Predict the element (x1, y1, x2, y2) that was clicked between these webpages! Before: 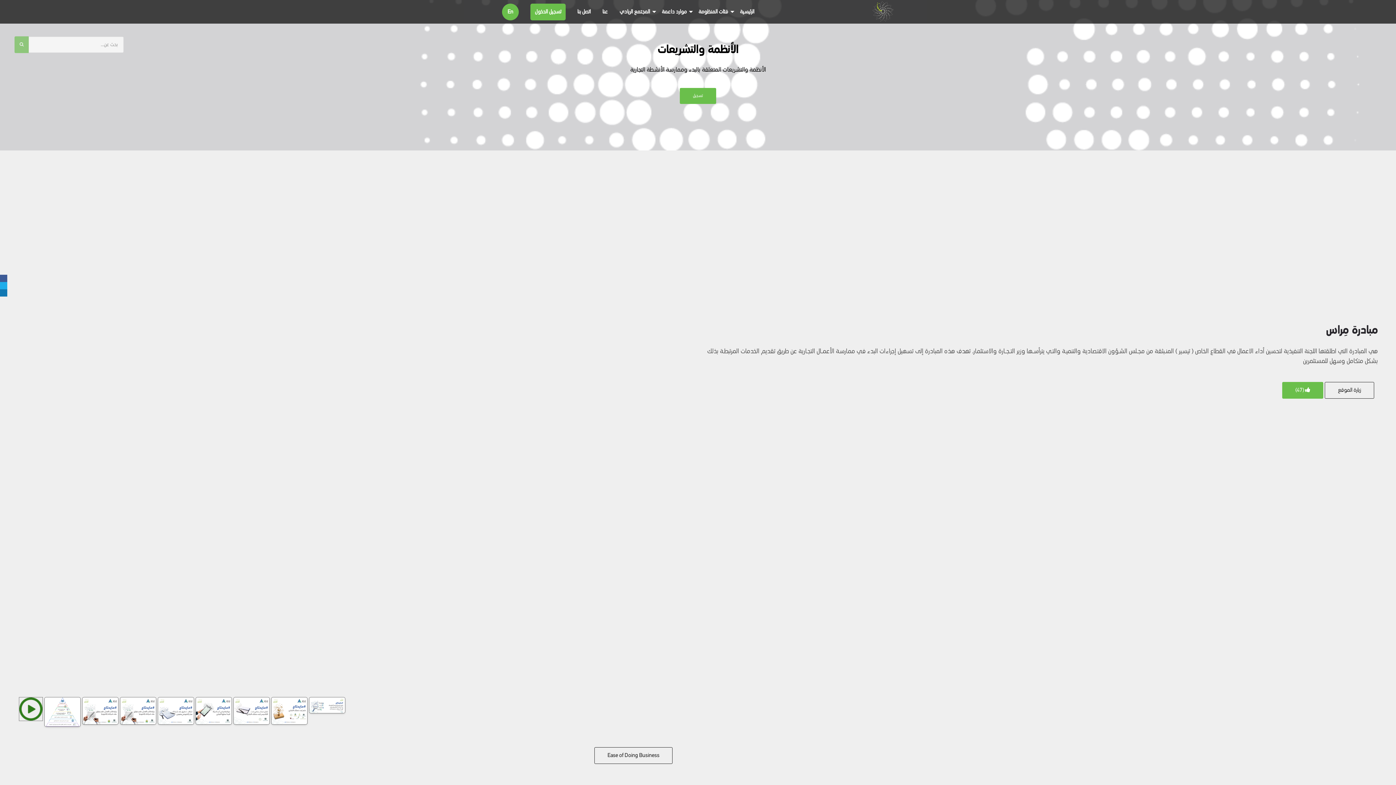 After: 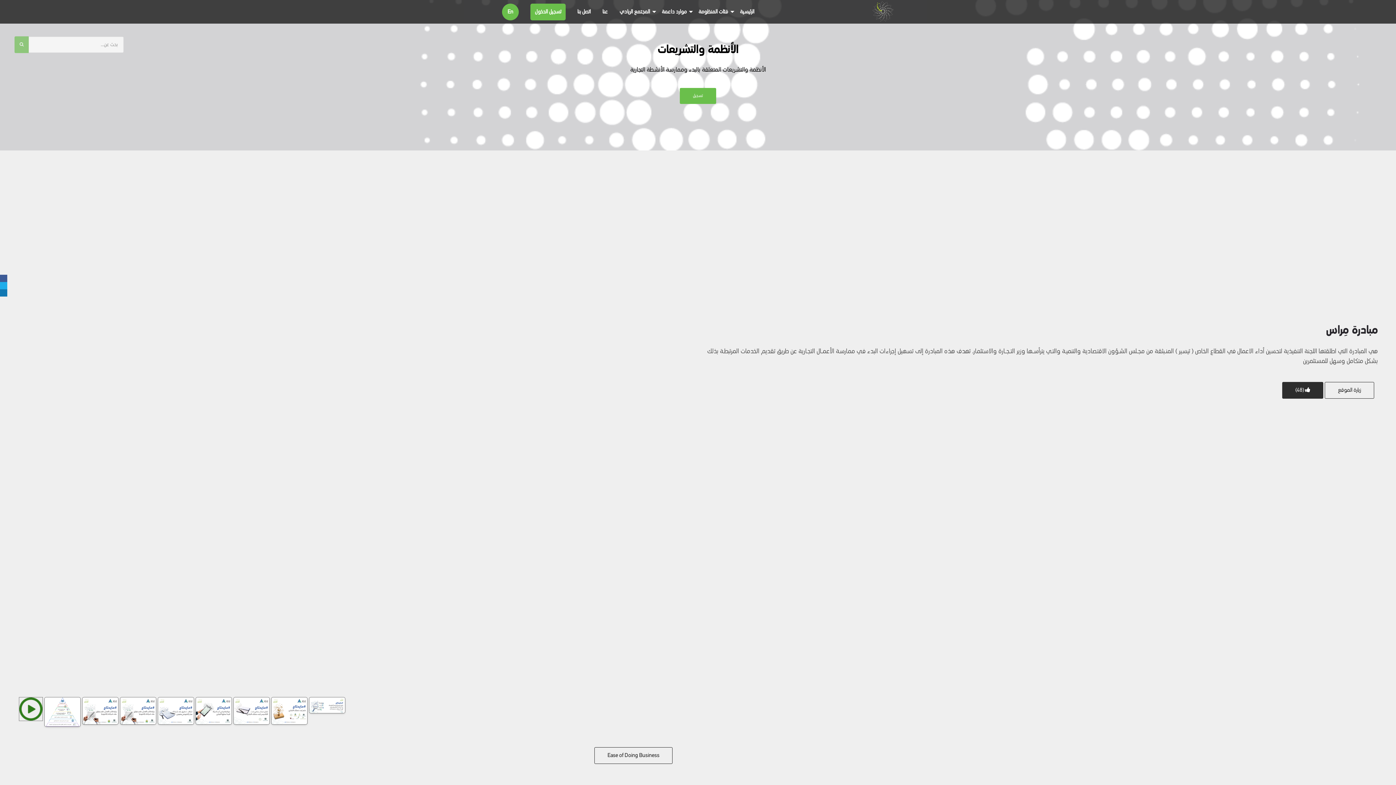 Action: bbox: (1282, 382, 1323, 398) label:  (47)